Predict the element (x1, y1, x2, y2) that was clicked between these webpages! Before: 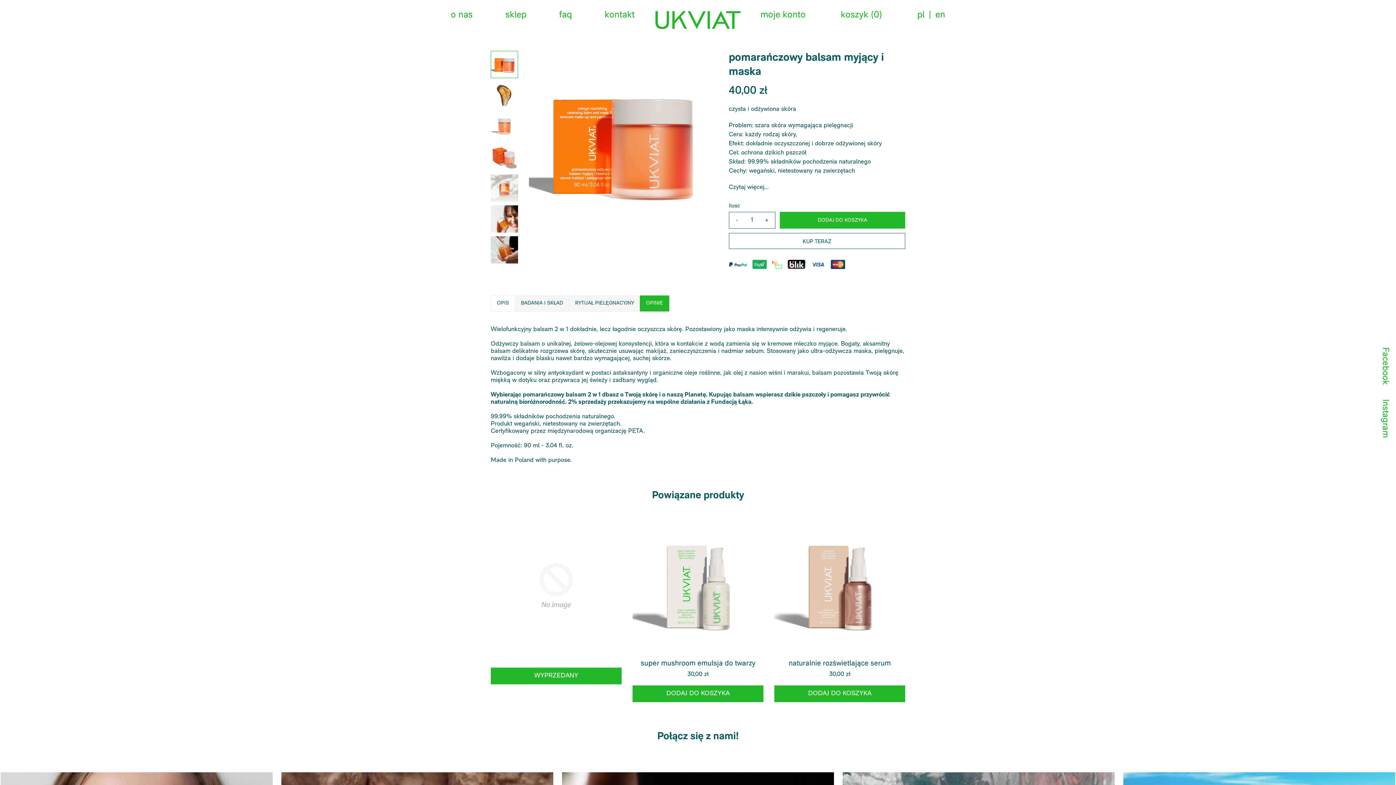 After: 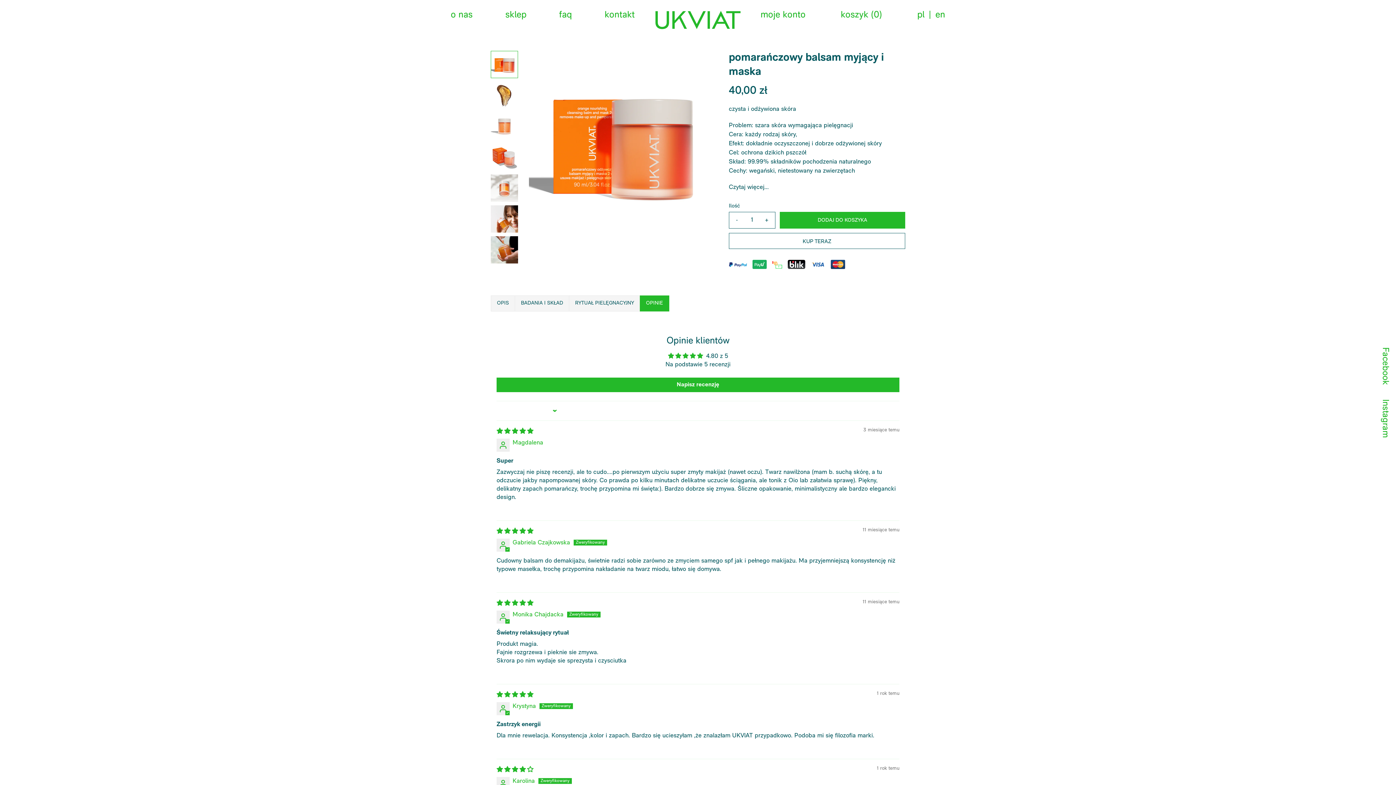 Action: label: OPINIE bbox: (640, 295, 669, 311)